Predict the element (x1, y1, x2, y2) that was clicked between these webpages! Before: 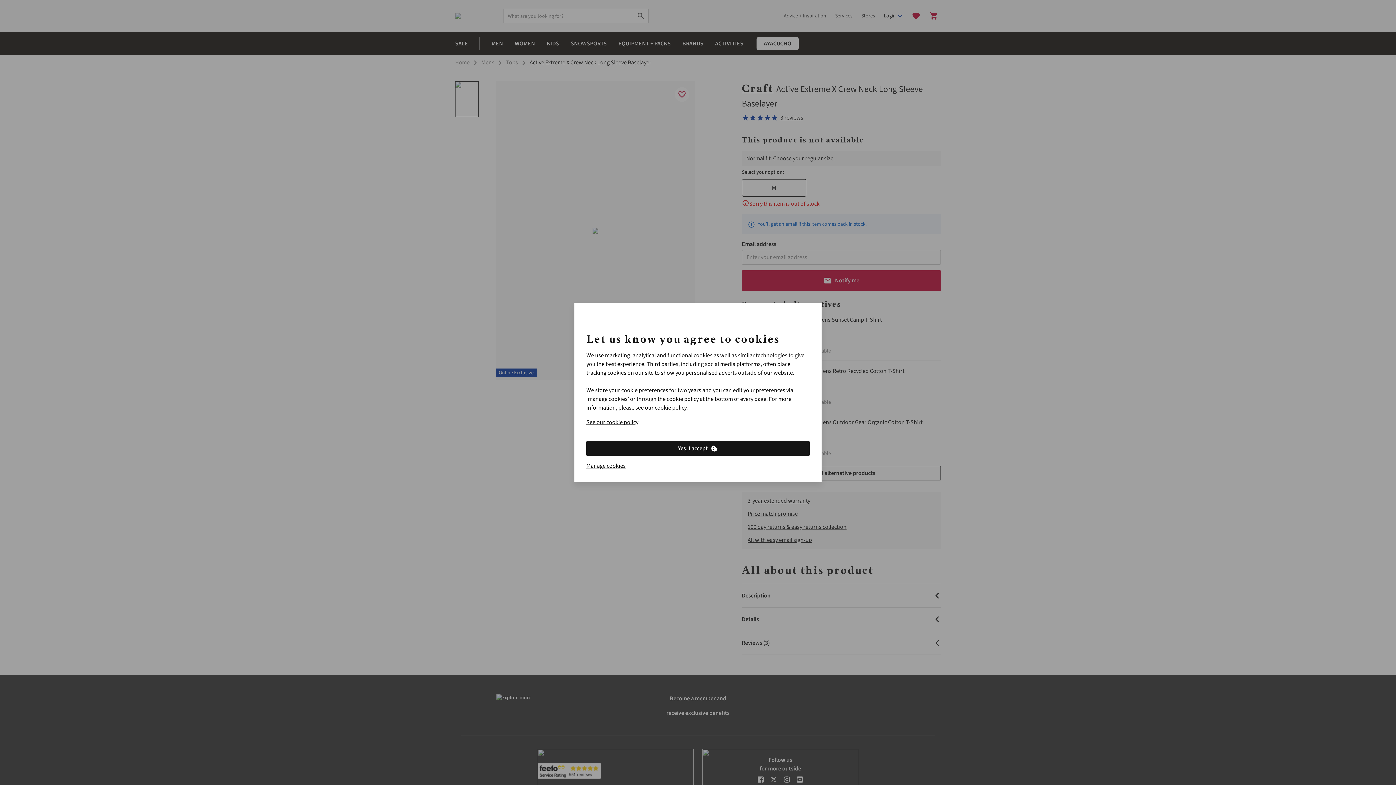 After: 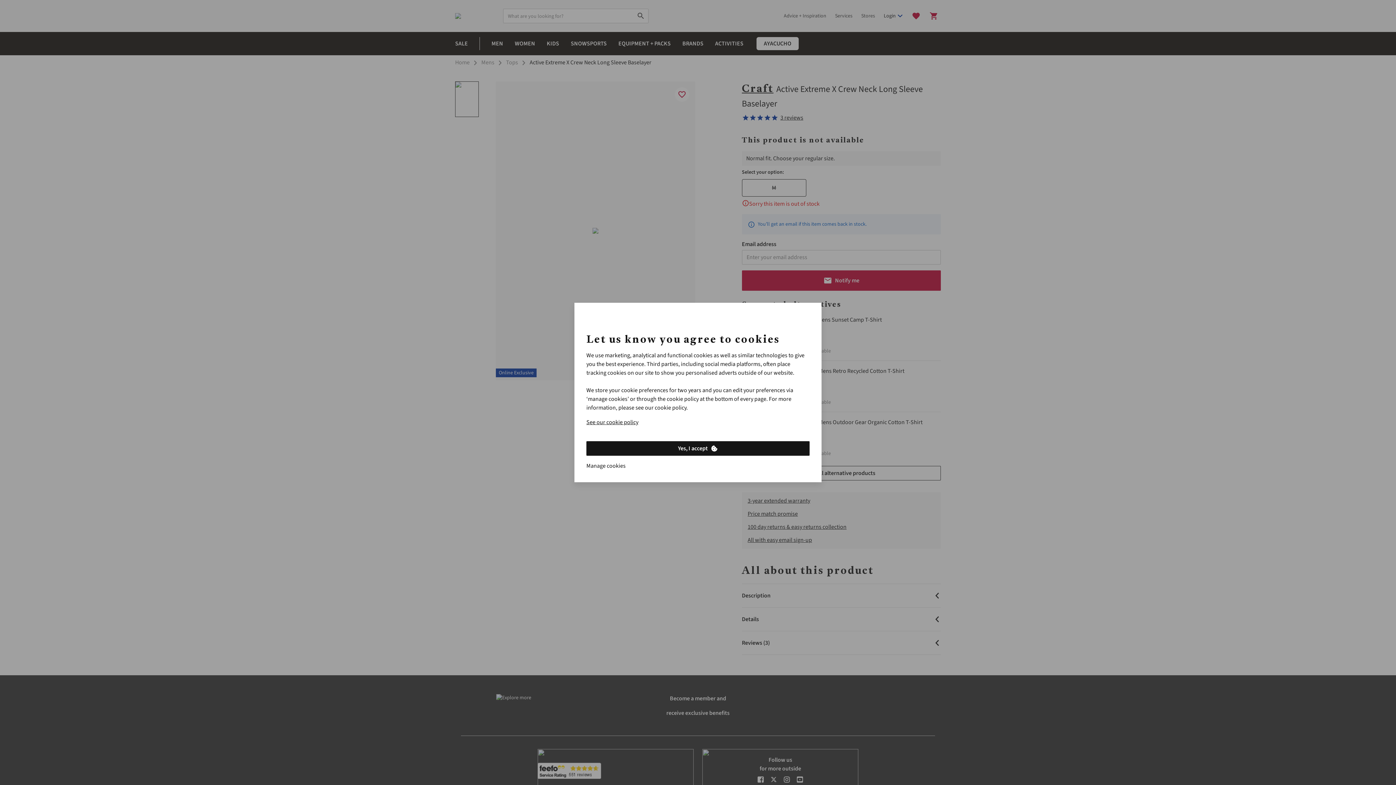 Action: bbox: (586, 461, 625, 470) label: Manage cookies